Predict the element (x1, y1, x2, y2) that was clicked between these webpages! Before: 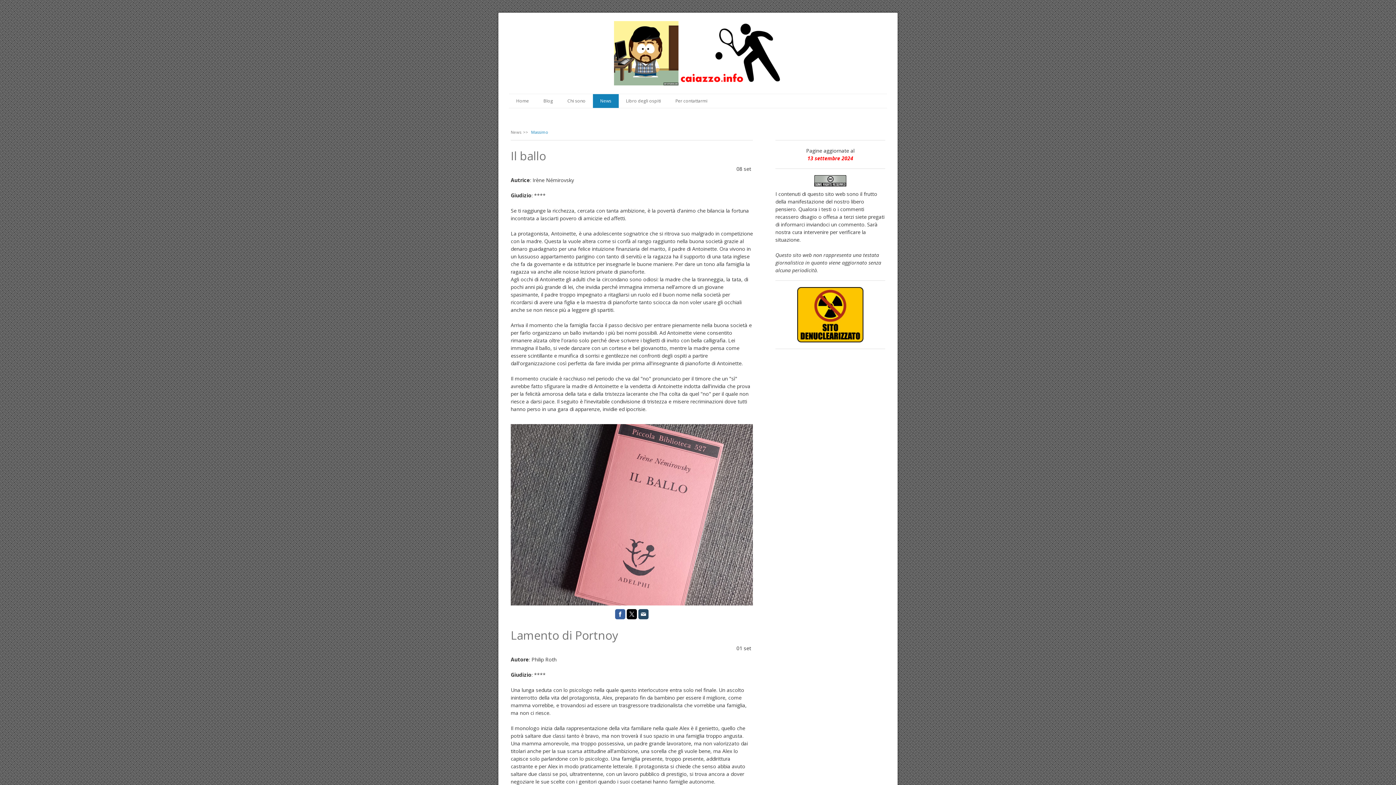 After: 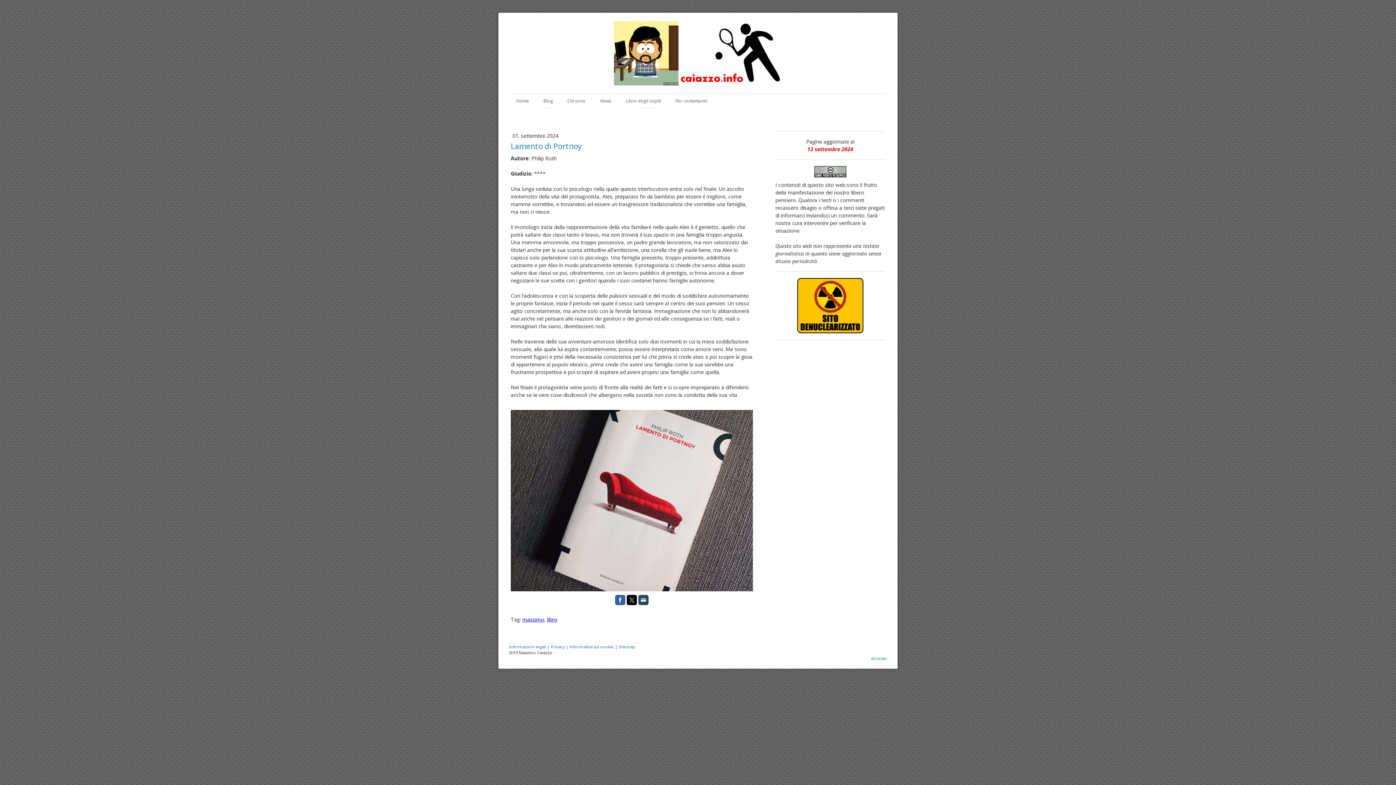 Action: label: Lamento di Portnoy bbox: (510, 628, 753, 642)